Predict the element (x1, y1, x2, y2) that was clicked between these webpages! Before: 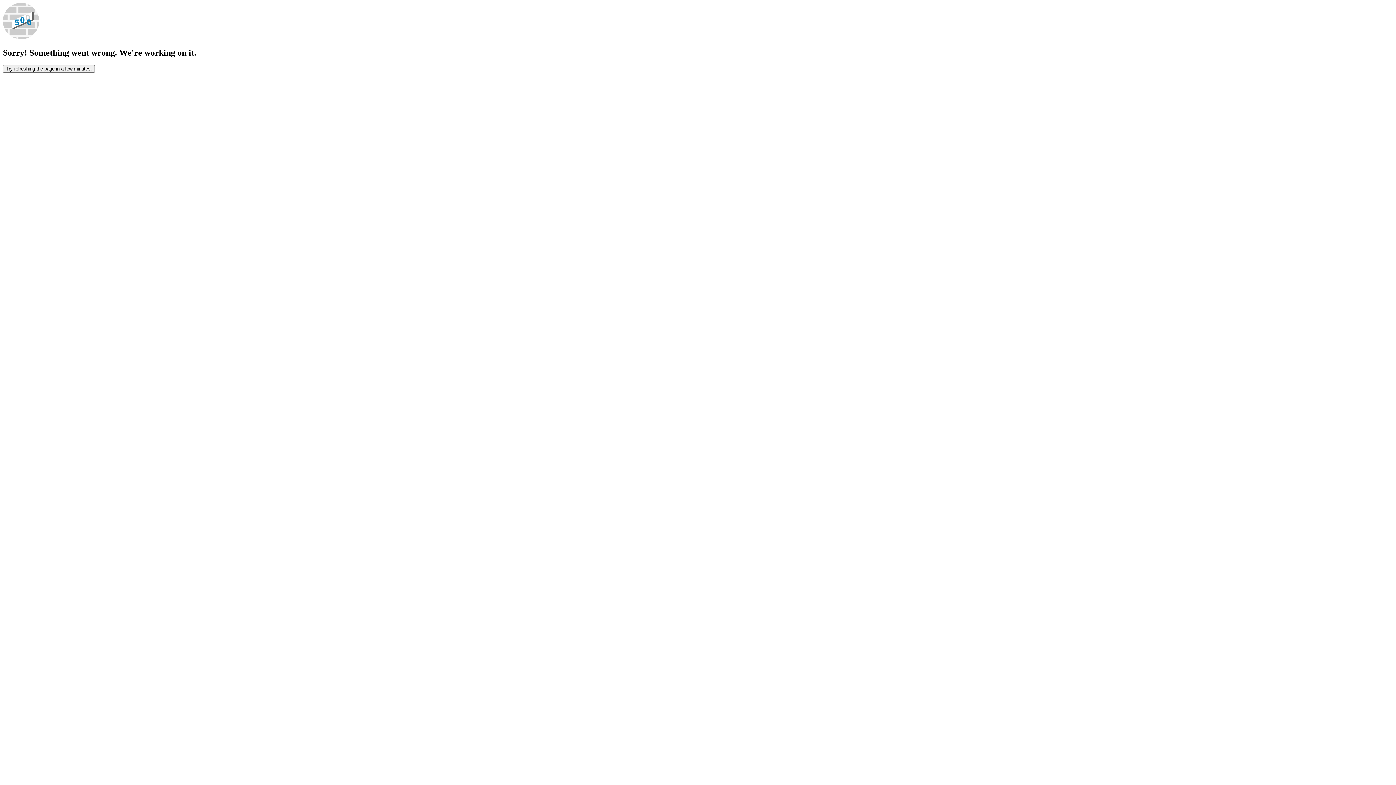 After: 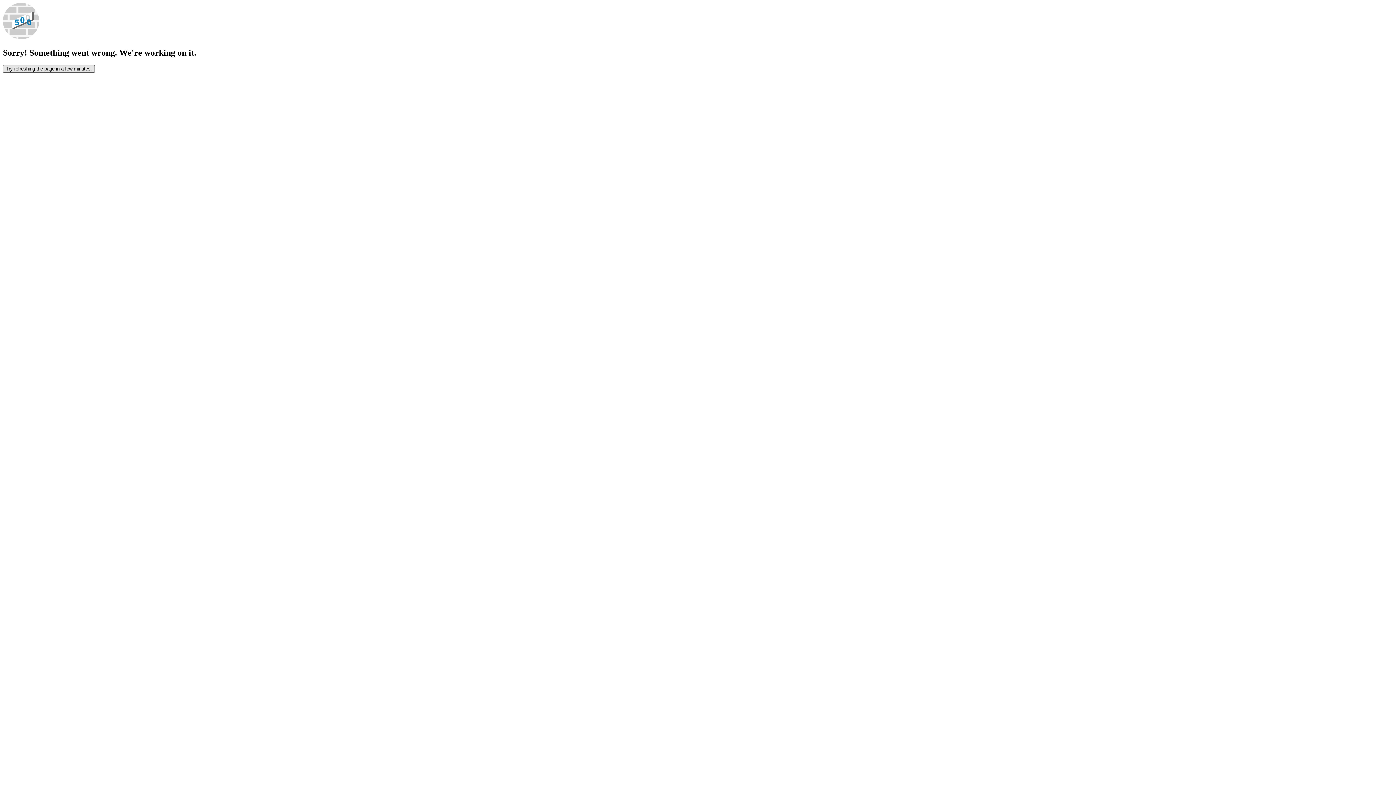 Action: label: Try refreshing the page in a few minutes. bbox: (2, 65, 94, 72)